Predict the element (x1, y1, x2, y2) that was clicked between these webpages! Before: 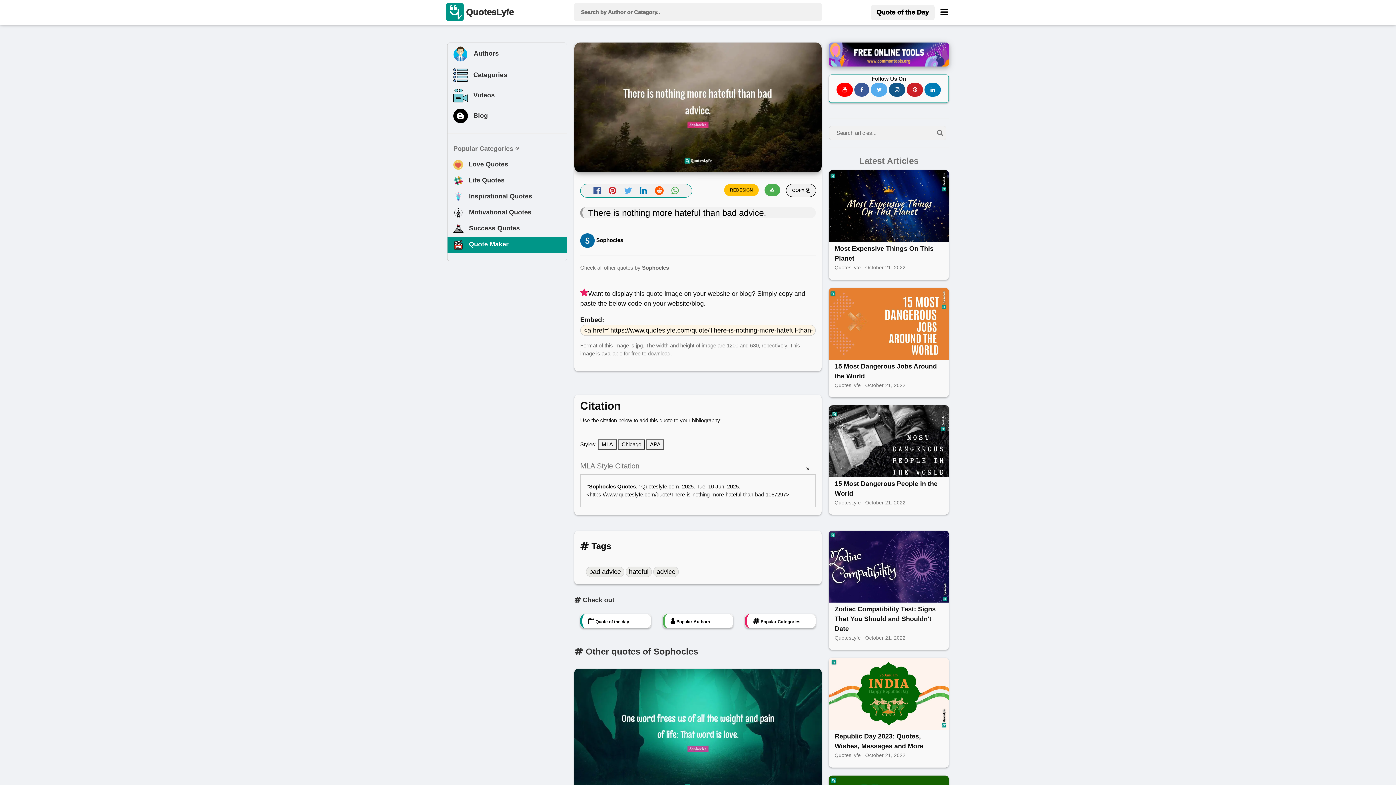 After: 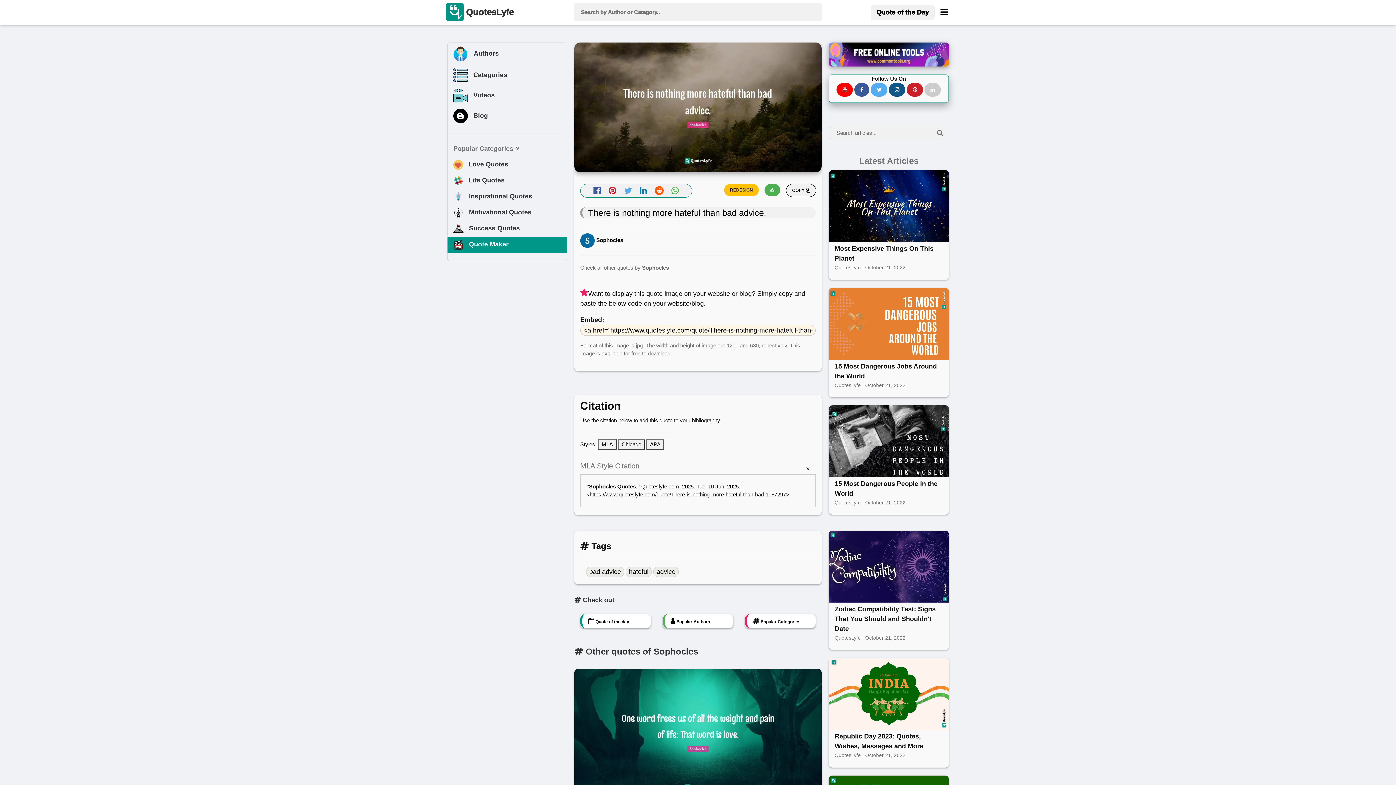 Action: bbox: (924, 82, 941, 96)